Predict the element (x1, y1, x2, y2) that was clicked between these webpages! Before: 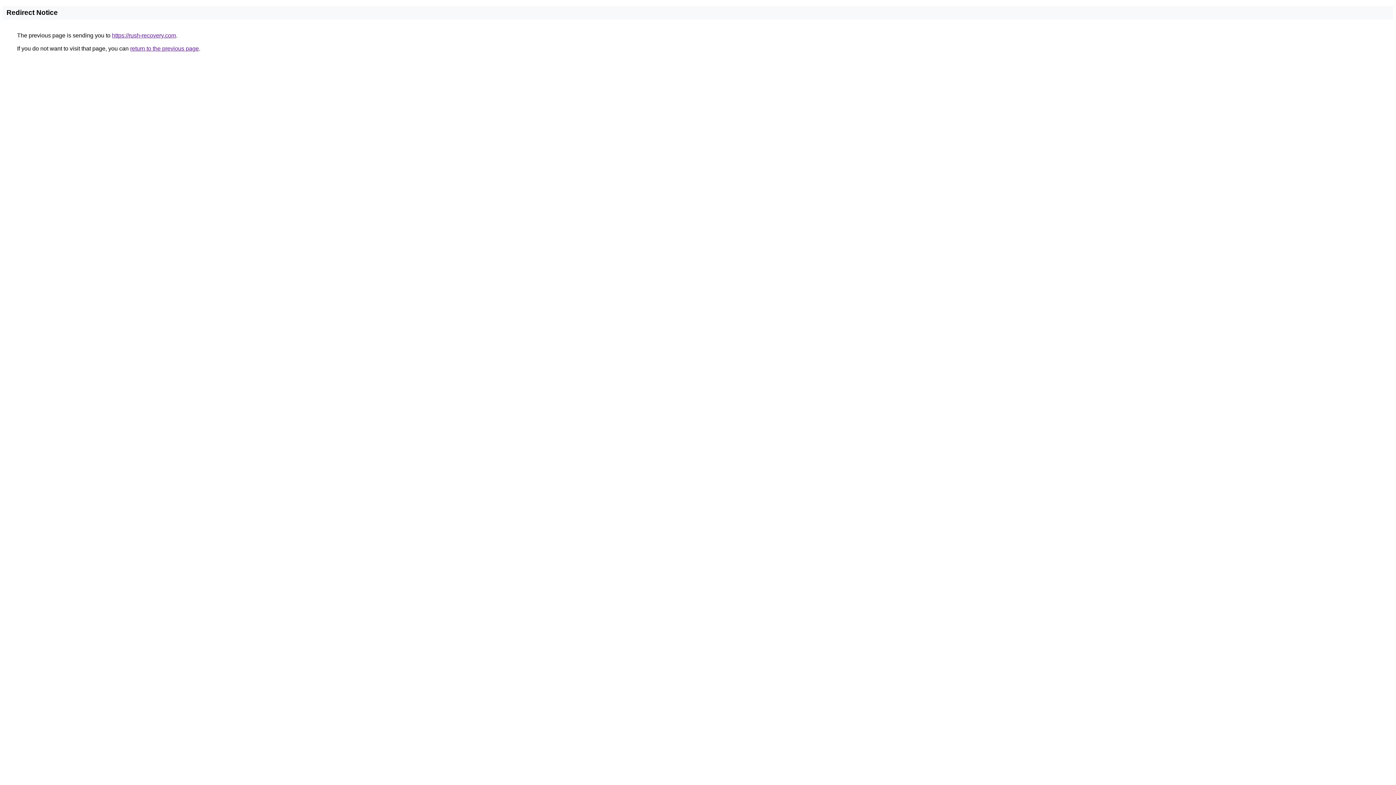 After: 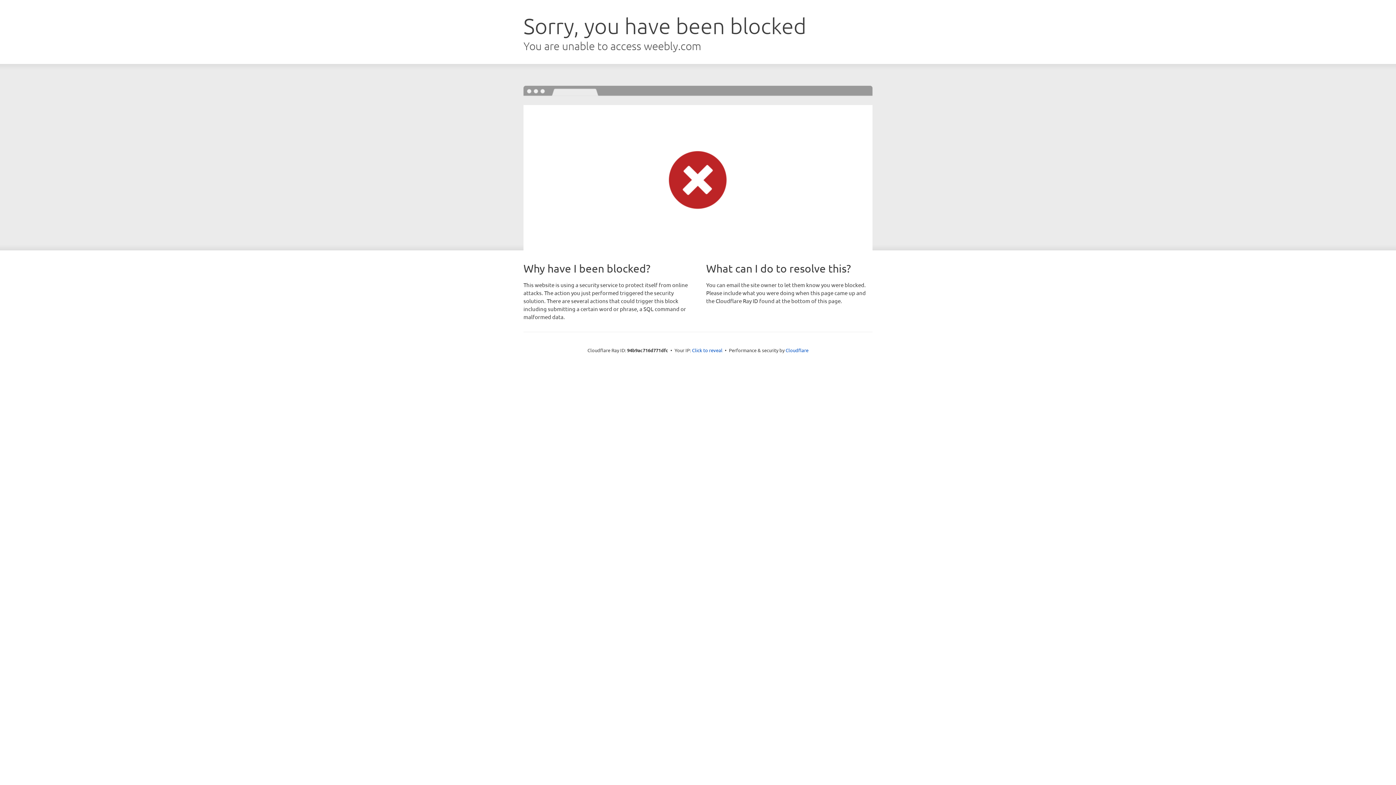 Action: label: https://rush-recovery.com bbox: (112, 32, 176, 38)